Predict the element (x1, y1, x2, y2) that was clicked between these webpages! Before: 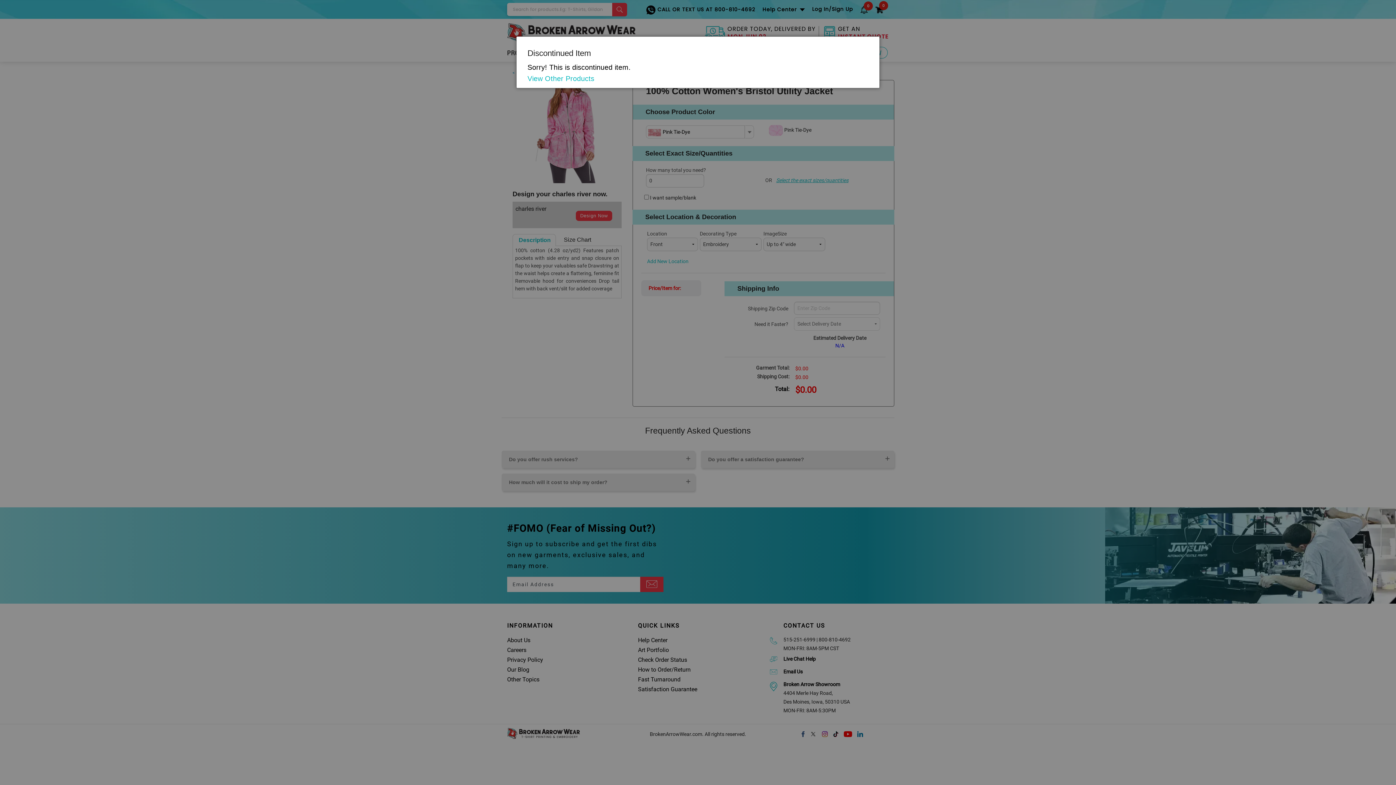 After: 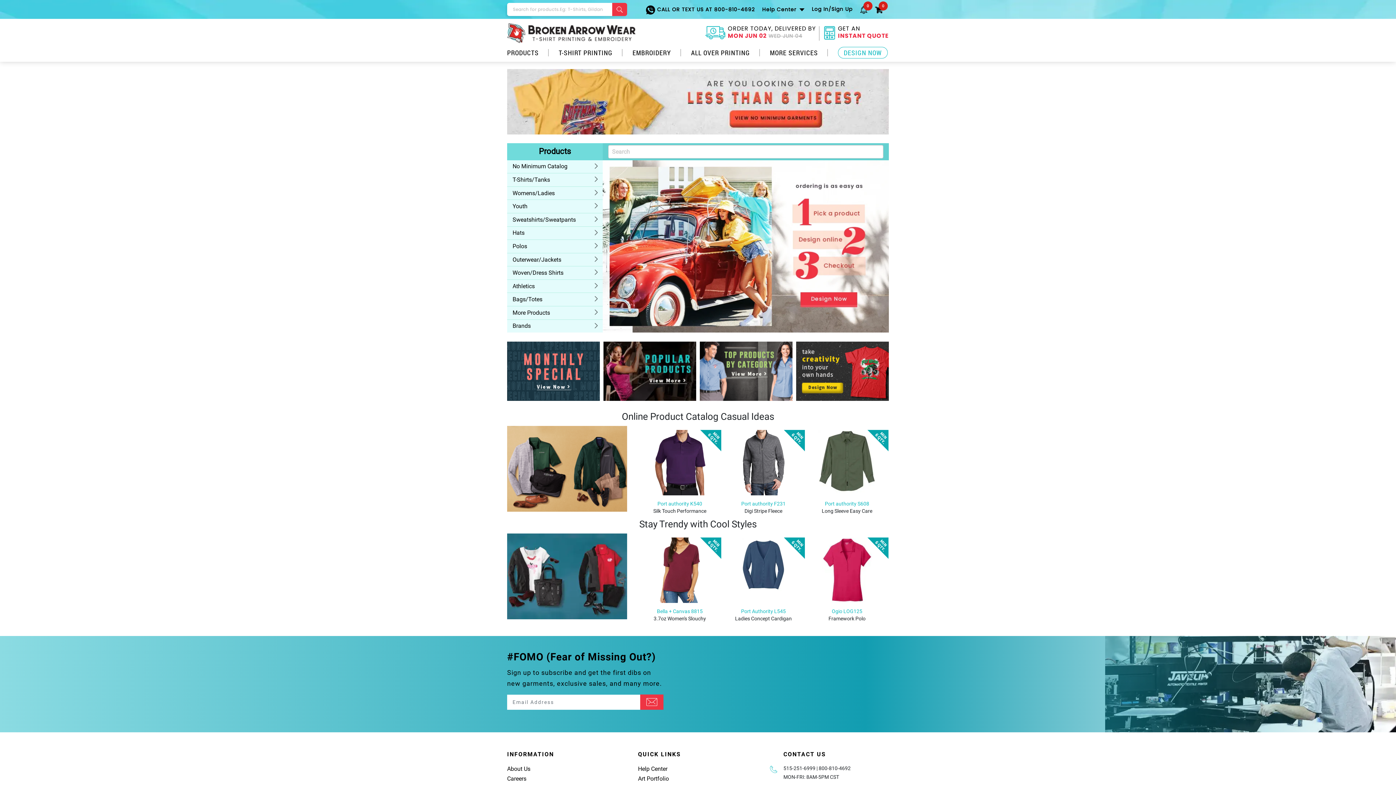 Action: bbox: (527, 74, 594, 82) label: View Other Products